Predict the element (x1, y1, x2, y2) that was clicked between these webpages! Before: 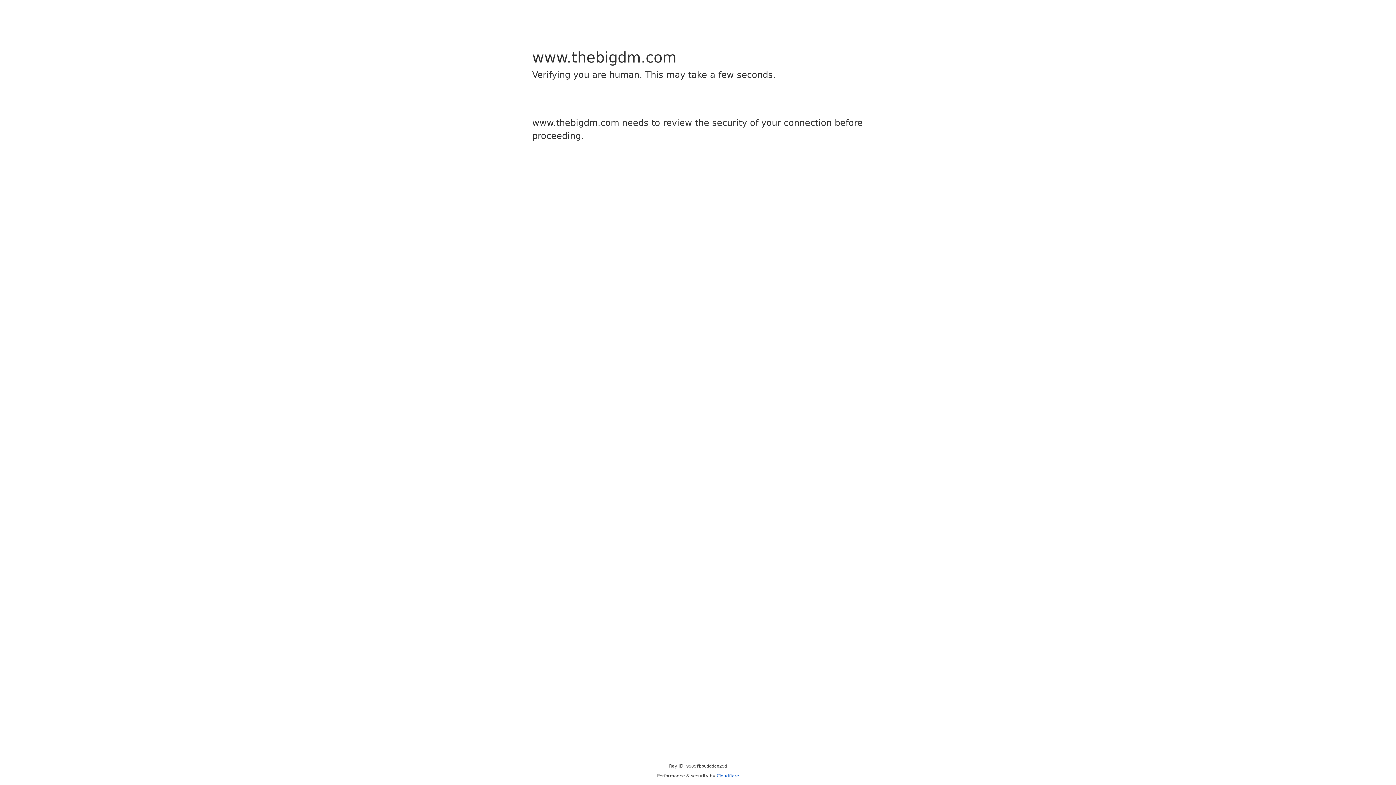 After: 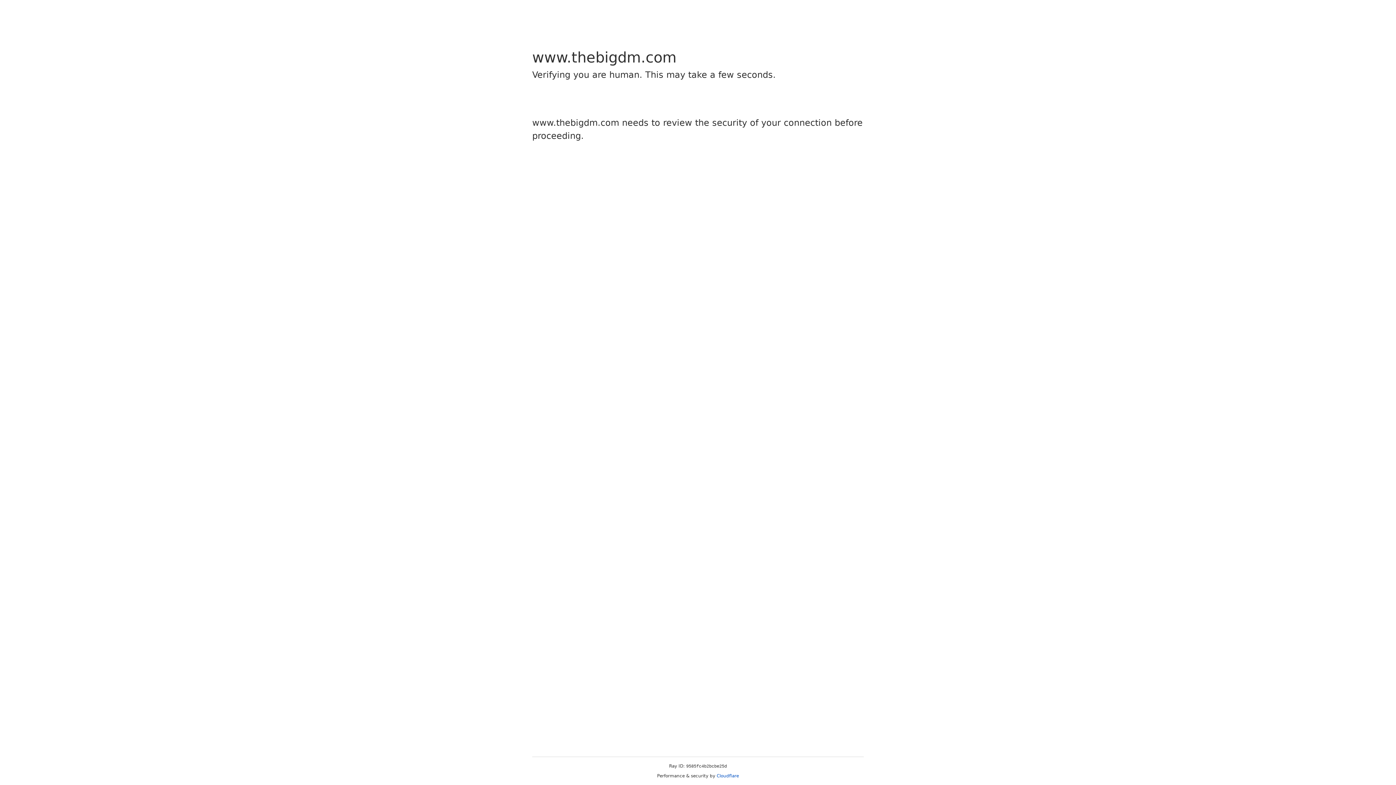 Action: bbox: (716, 773, 739, 778) label: Cloudflare